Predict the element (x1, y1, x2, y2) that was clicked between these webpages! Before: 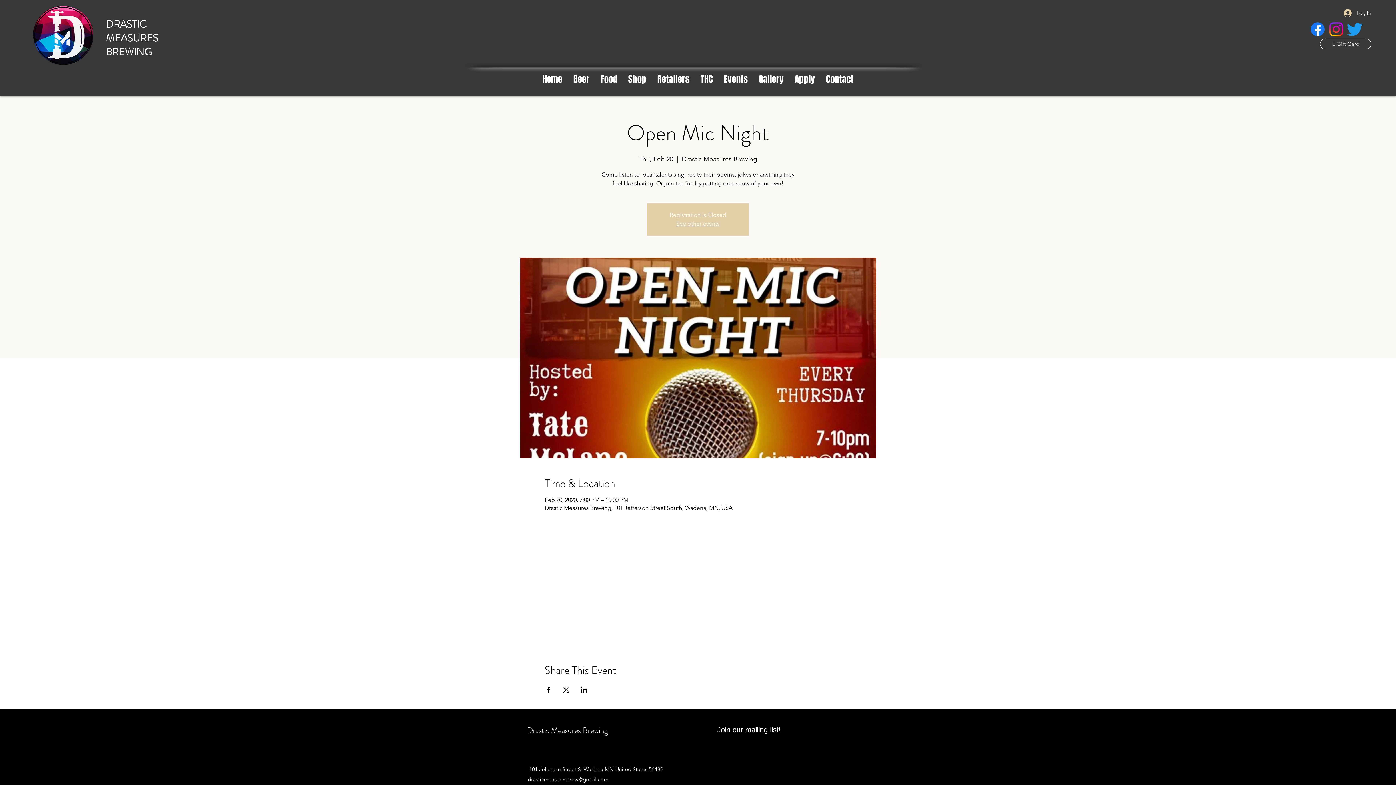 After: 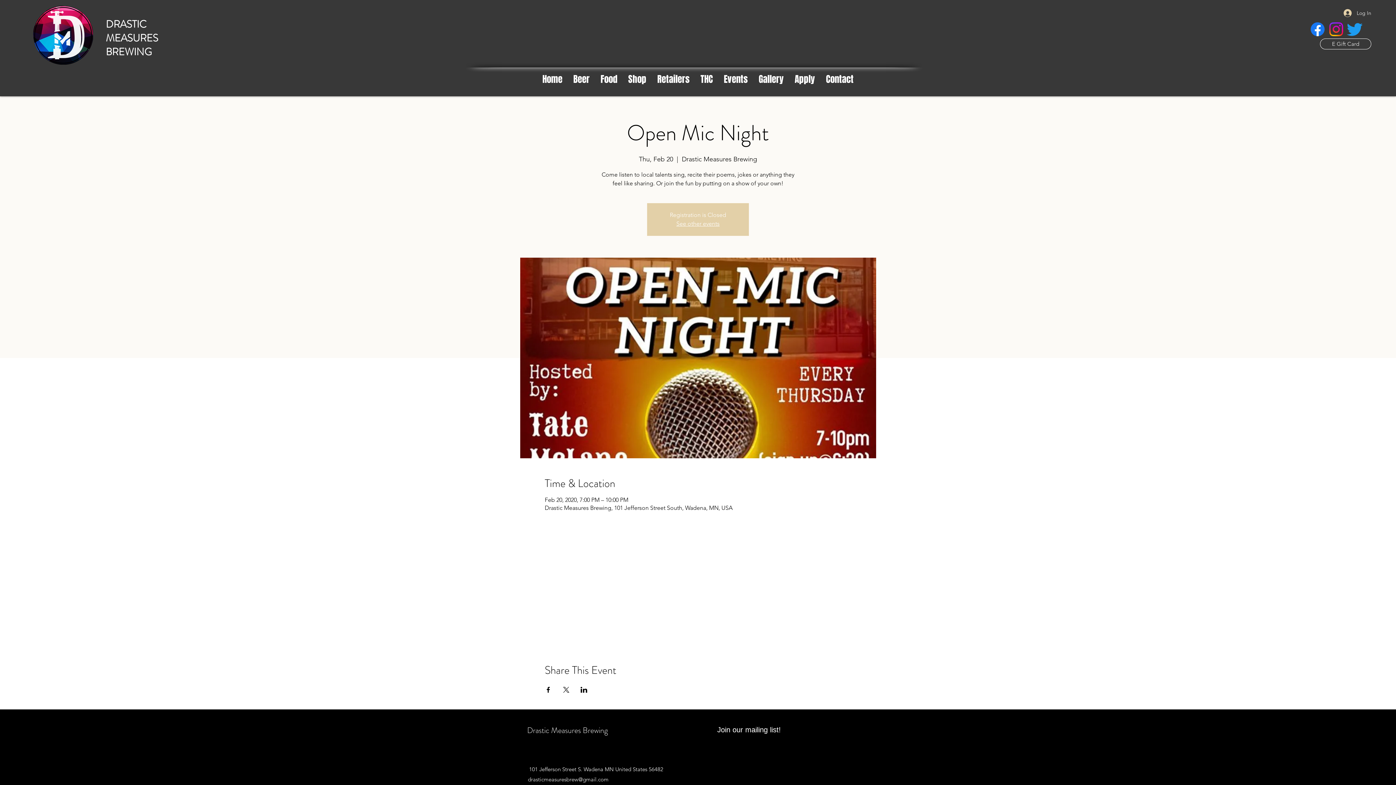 Action: bbox: (1327, 20, 1345, 38) label: Instagram